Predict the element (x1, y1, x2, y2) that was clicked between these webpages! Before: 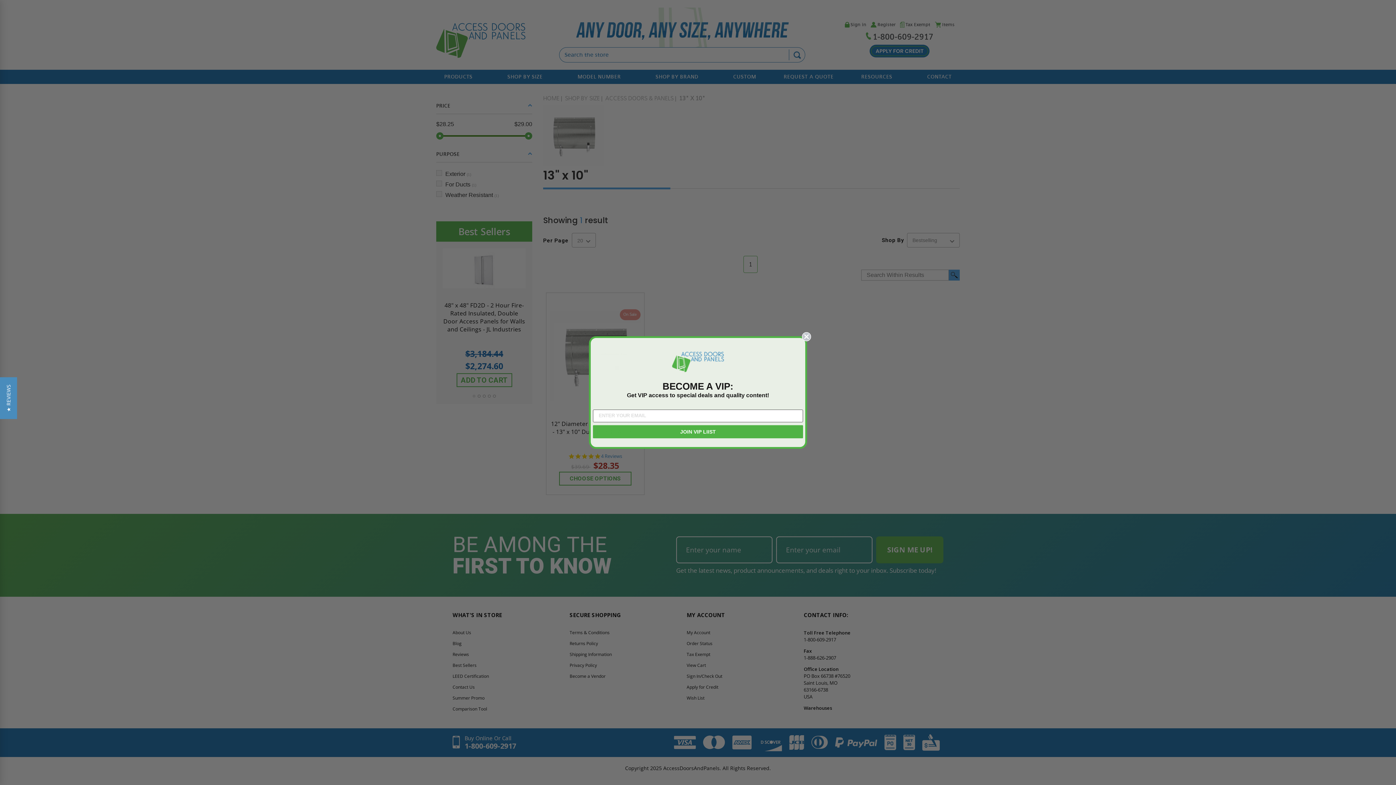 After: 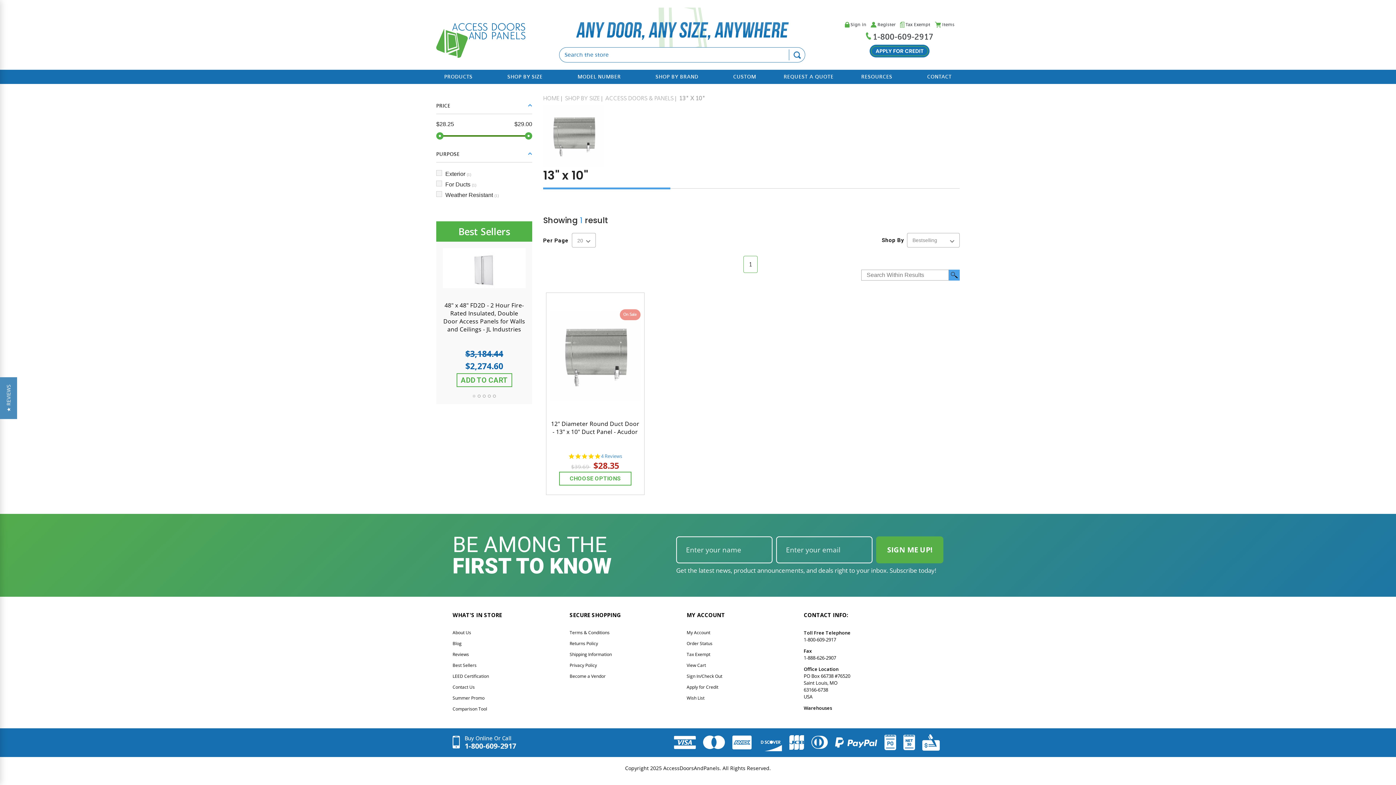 Action: bbox: (802, 332, 811, 341) label: Close dialog